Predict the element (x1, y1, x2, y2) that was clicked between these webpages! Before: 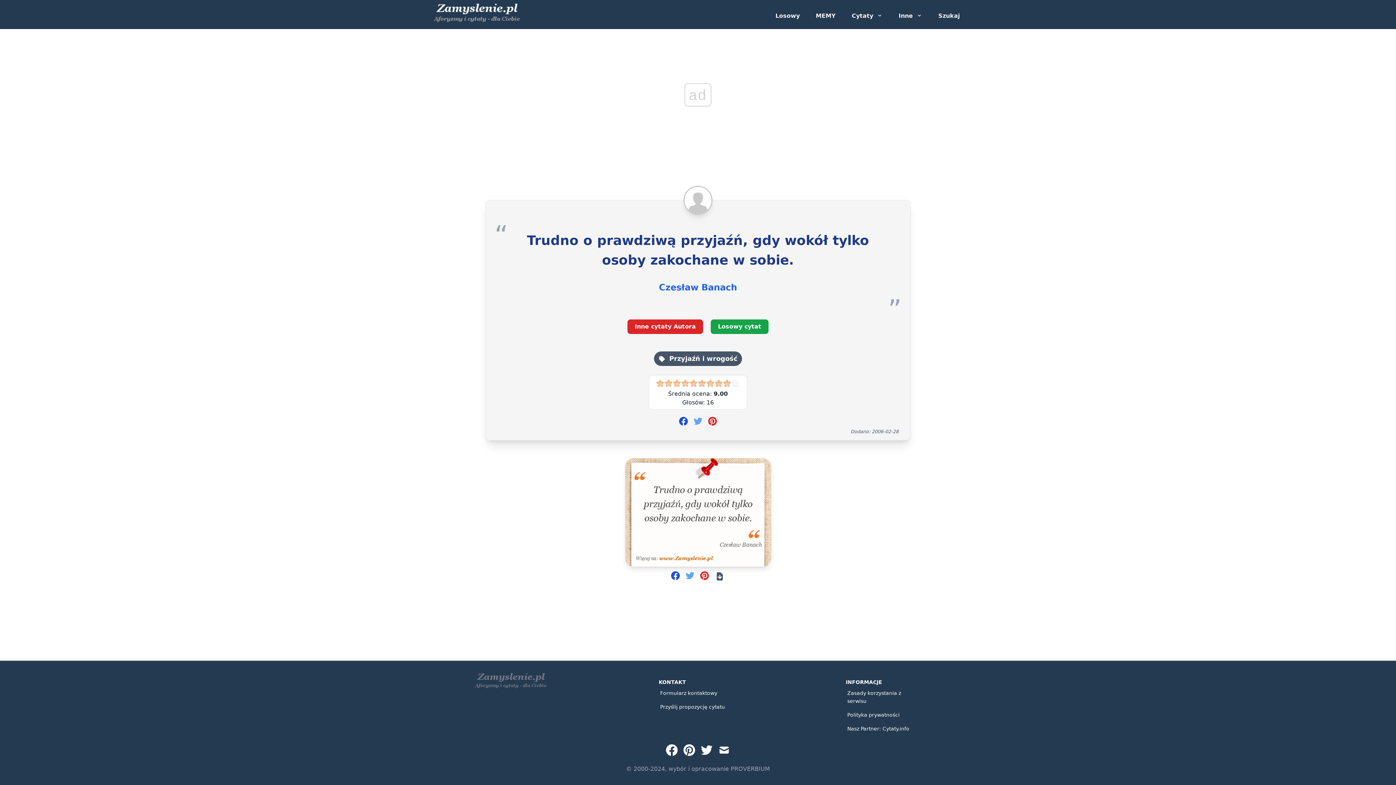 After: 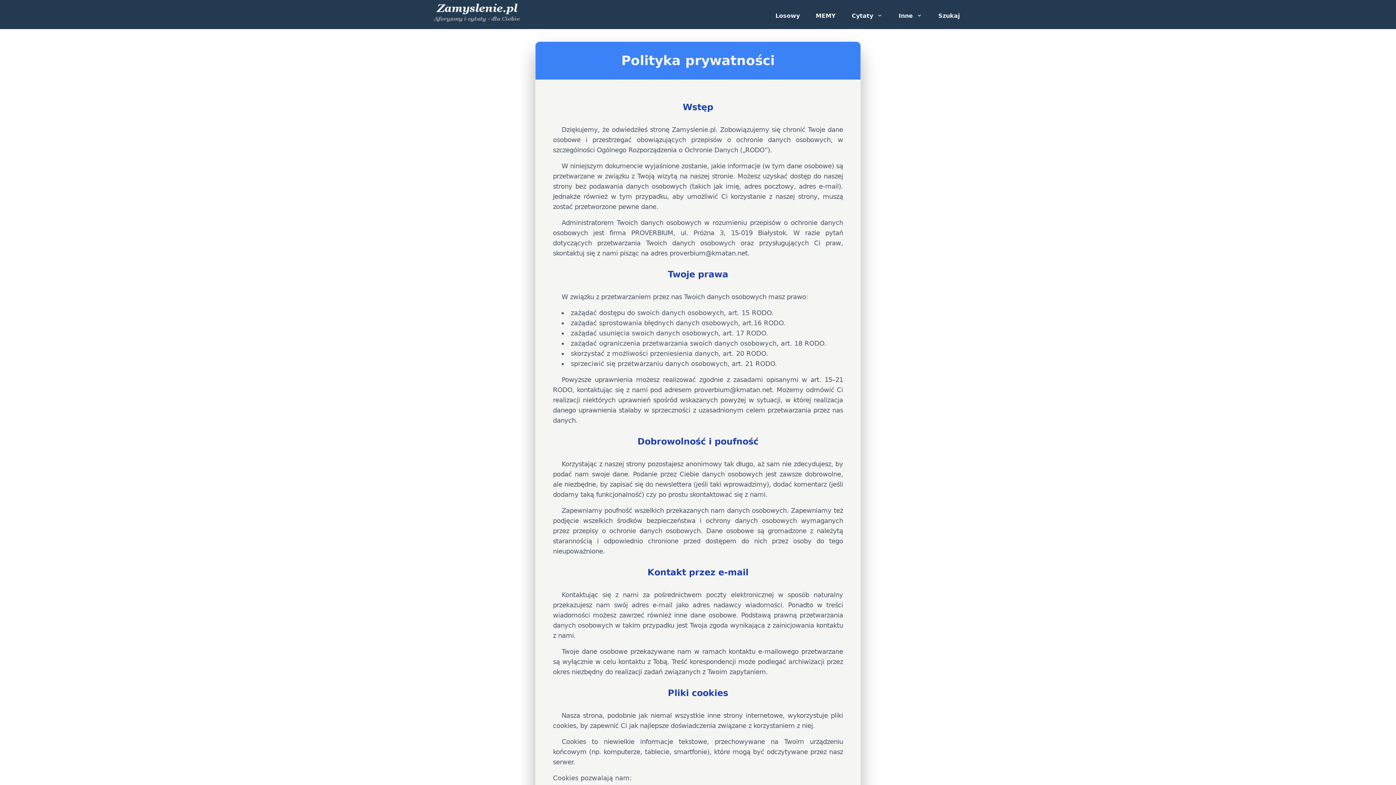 Action: bbox: (847, 712, 899, 718) label: Polityka prywatności